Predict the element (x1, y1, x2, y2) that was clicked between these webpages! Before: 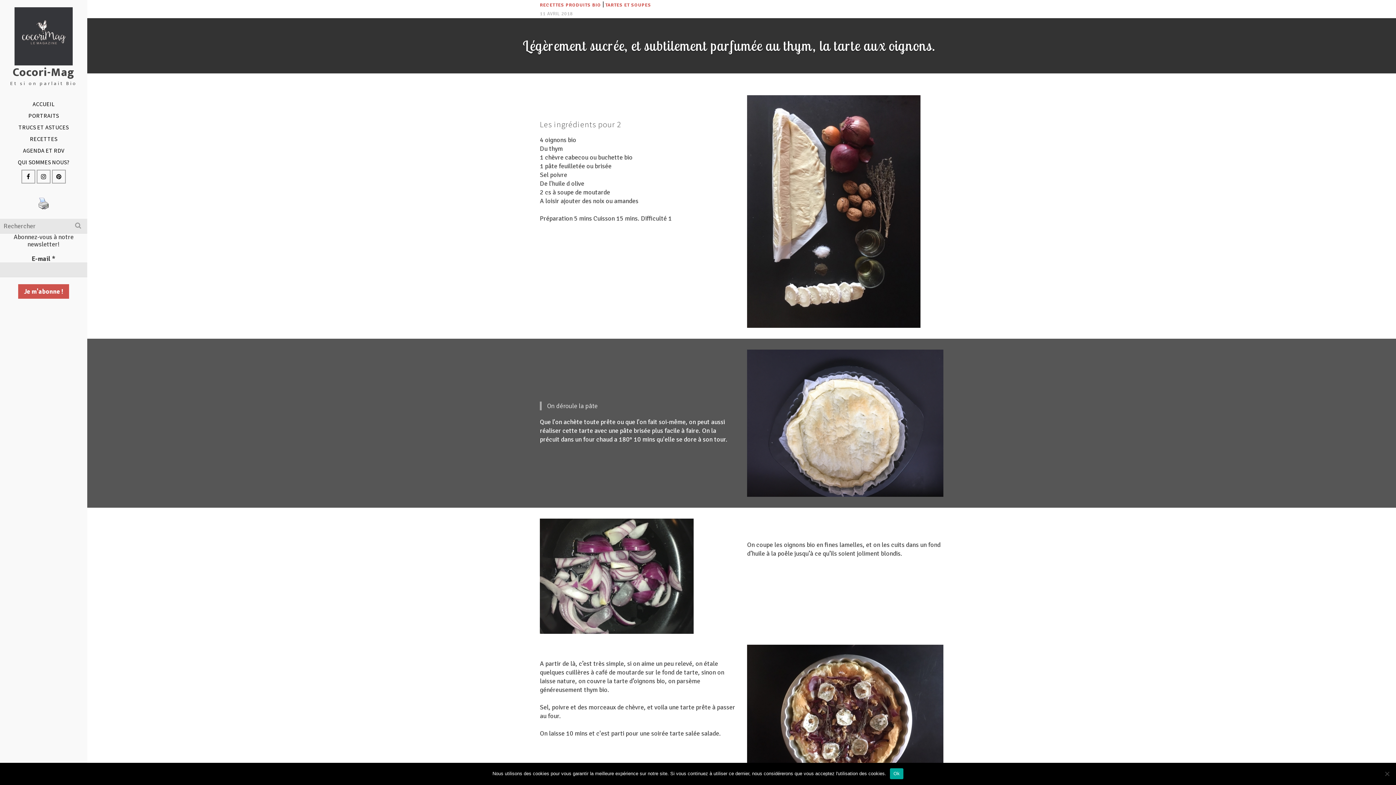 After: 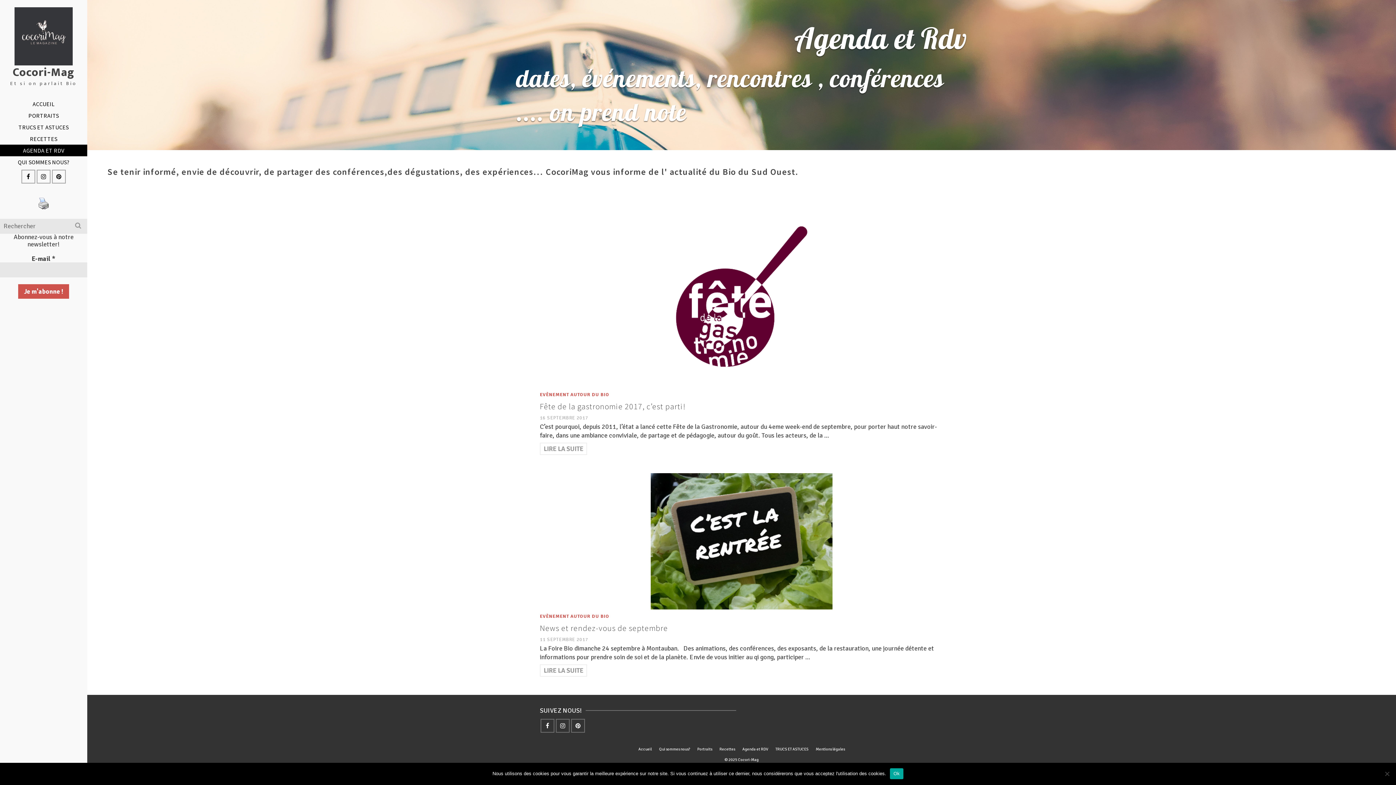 Action: bbox: (0, 144, 87, 156) label: AGENDA ET RDV